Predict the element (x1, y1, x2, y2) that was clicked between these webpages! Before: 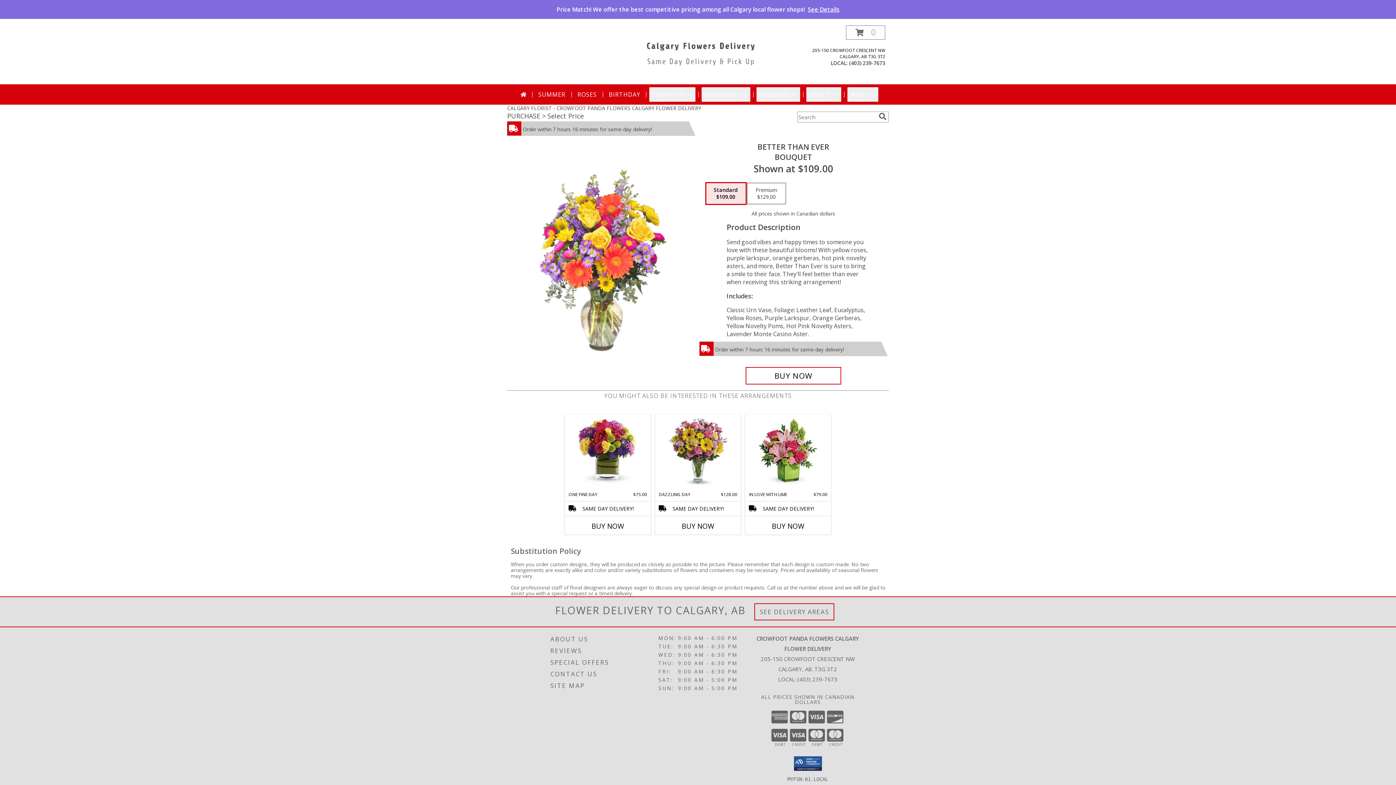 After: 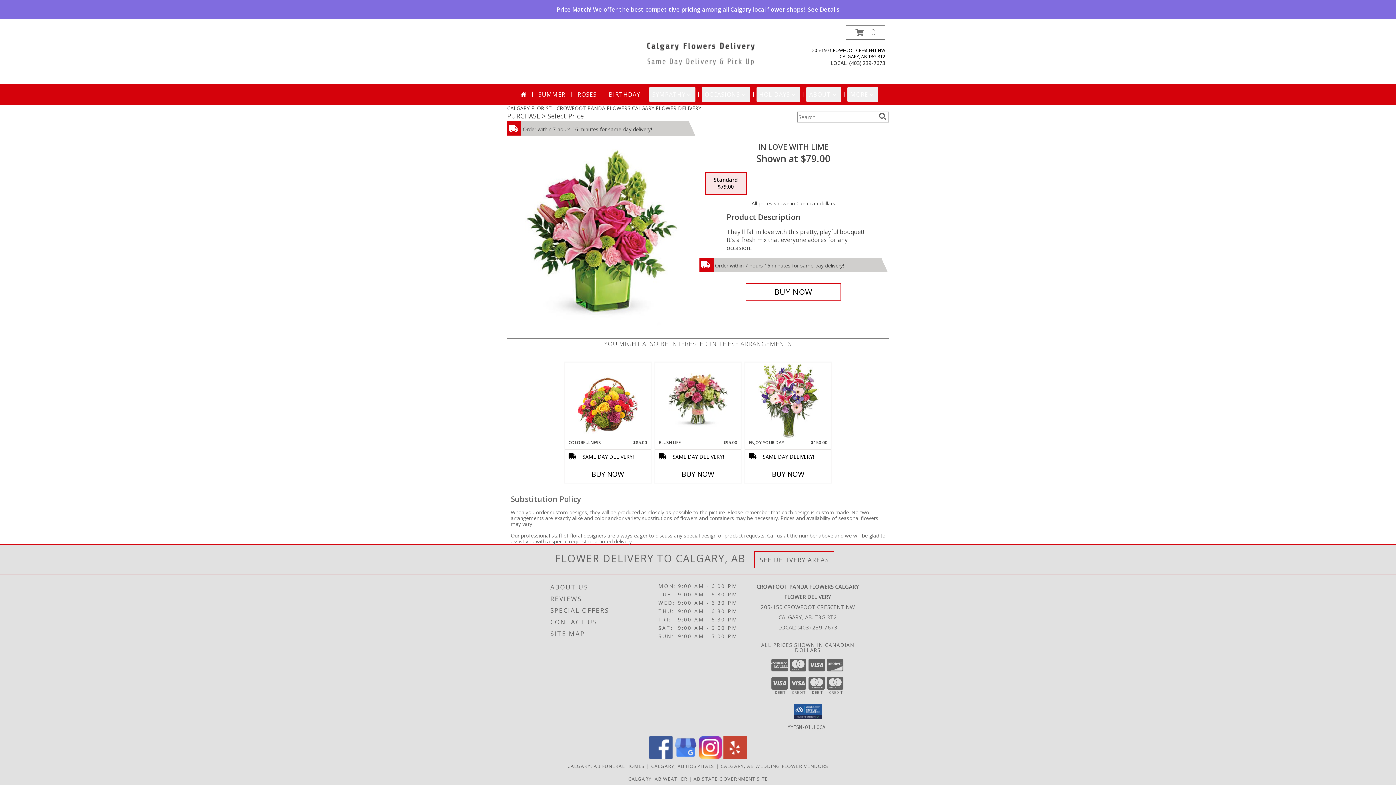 Action: label: View In Love With Lime  Info bbox: (758, 416, 818, 489)